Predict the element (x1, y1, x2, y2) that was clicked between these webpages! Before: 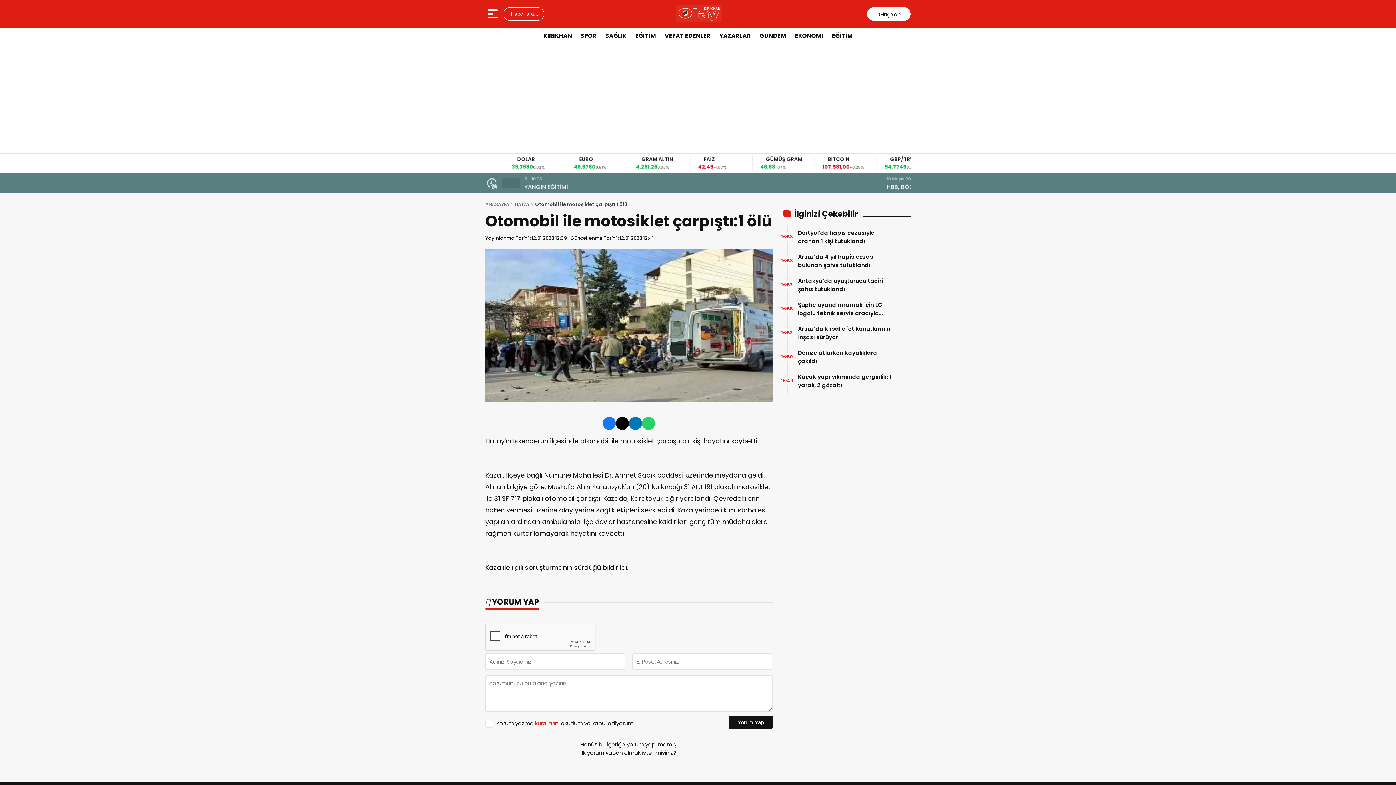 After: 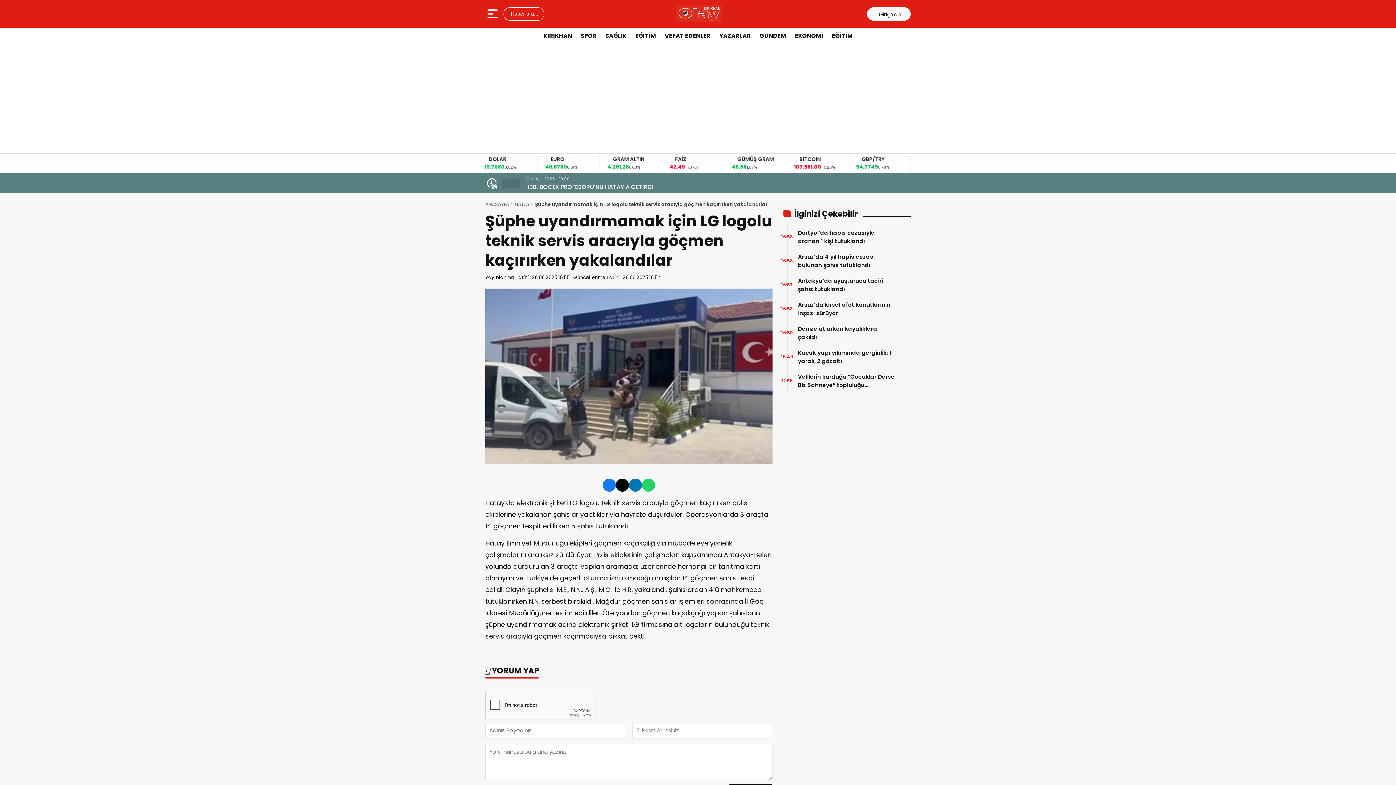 Action: bbox: (798, 300, 896, 317) label: Şüphe uyandırmamak için LG logolu teknik servis aracıyla göçmen kaçırırken yakalandılar